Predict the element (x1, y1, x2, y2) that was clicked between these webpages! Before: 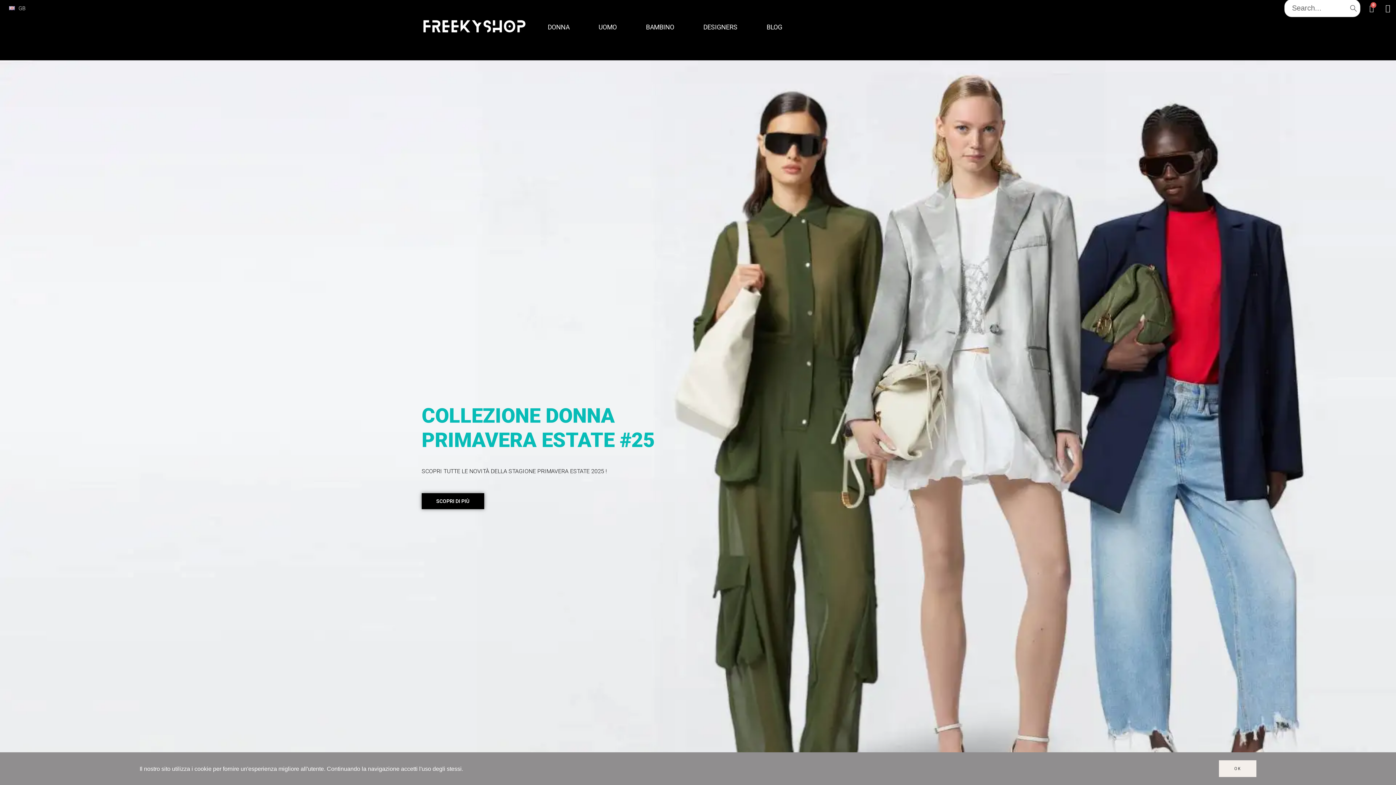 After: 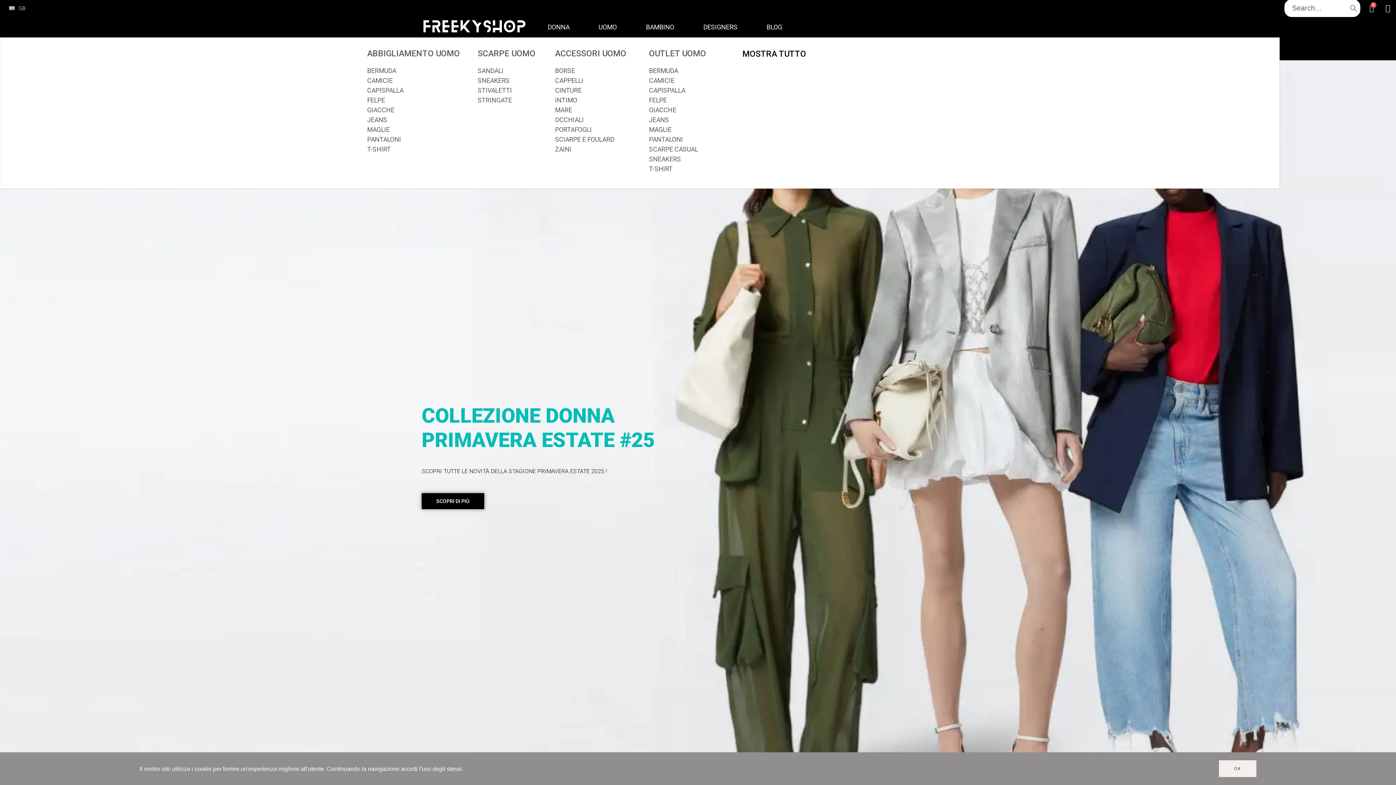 Action: bbox: (584, 16, 631, 37) label: UOMO